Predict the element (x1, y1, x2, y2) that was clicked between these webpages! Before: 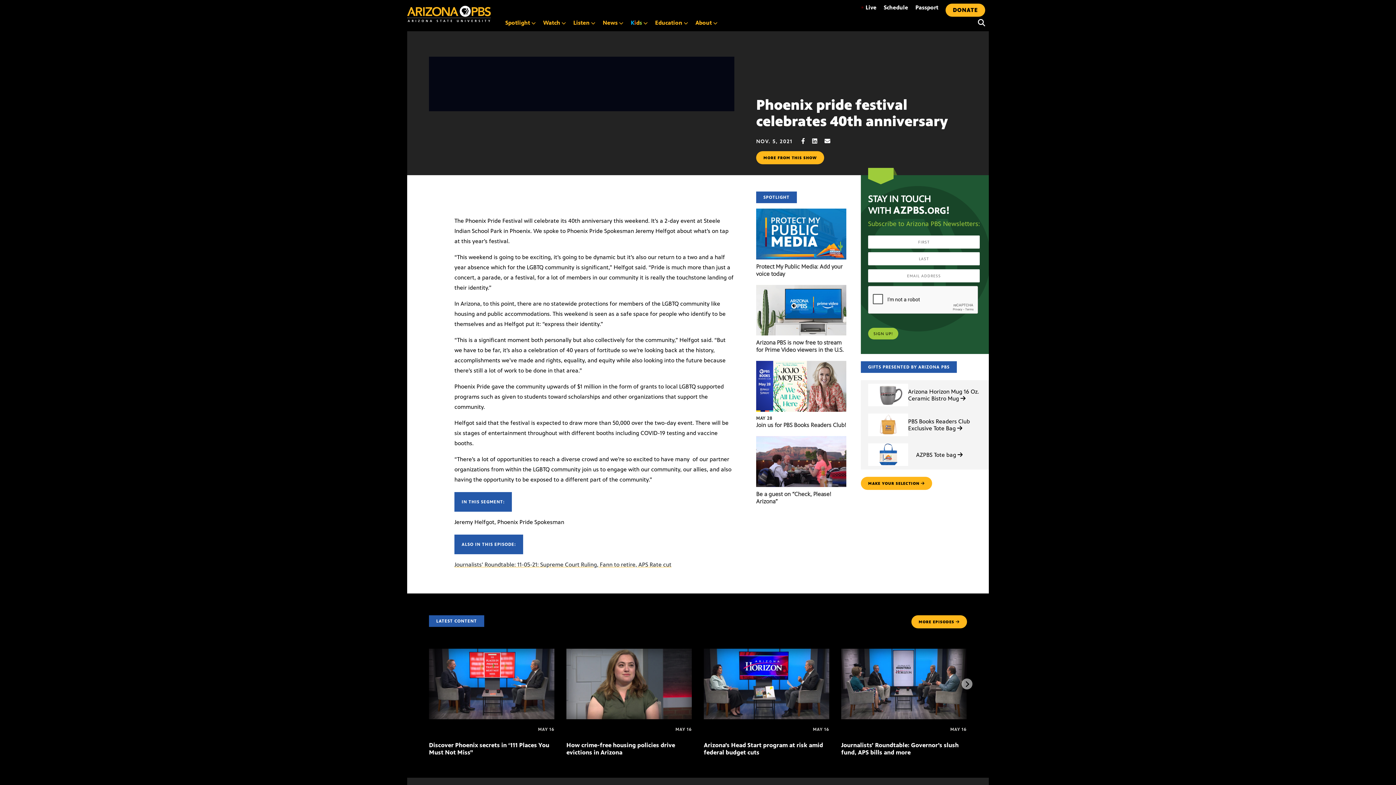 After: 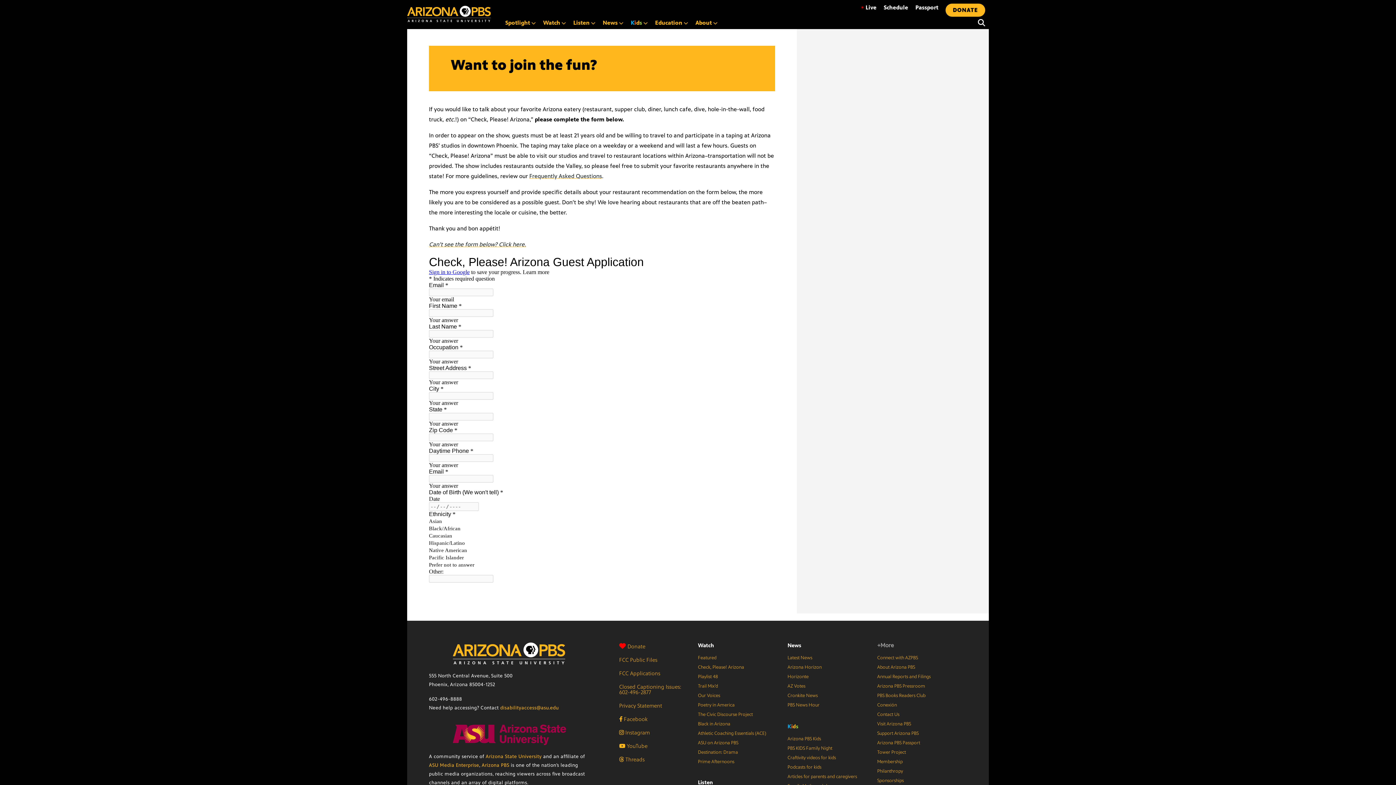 Action: bbox: (756, 436, 846, 443) label: Be a guest on “Check, Please! Arizona”